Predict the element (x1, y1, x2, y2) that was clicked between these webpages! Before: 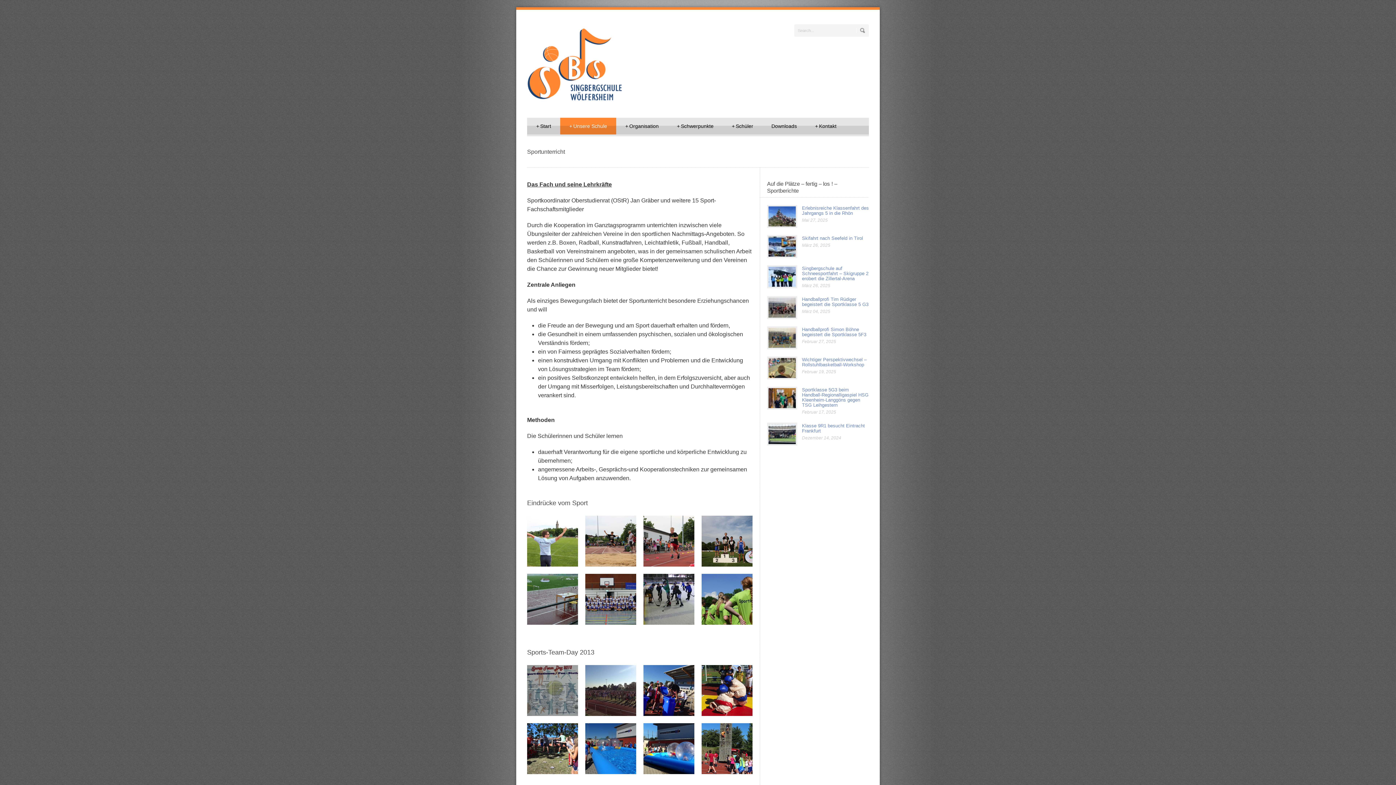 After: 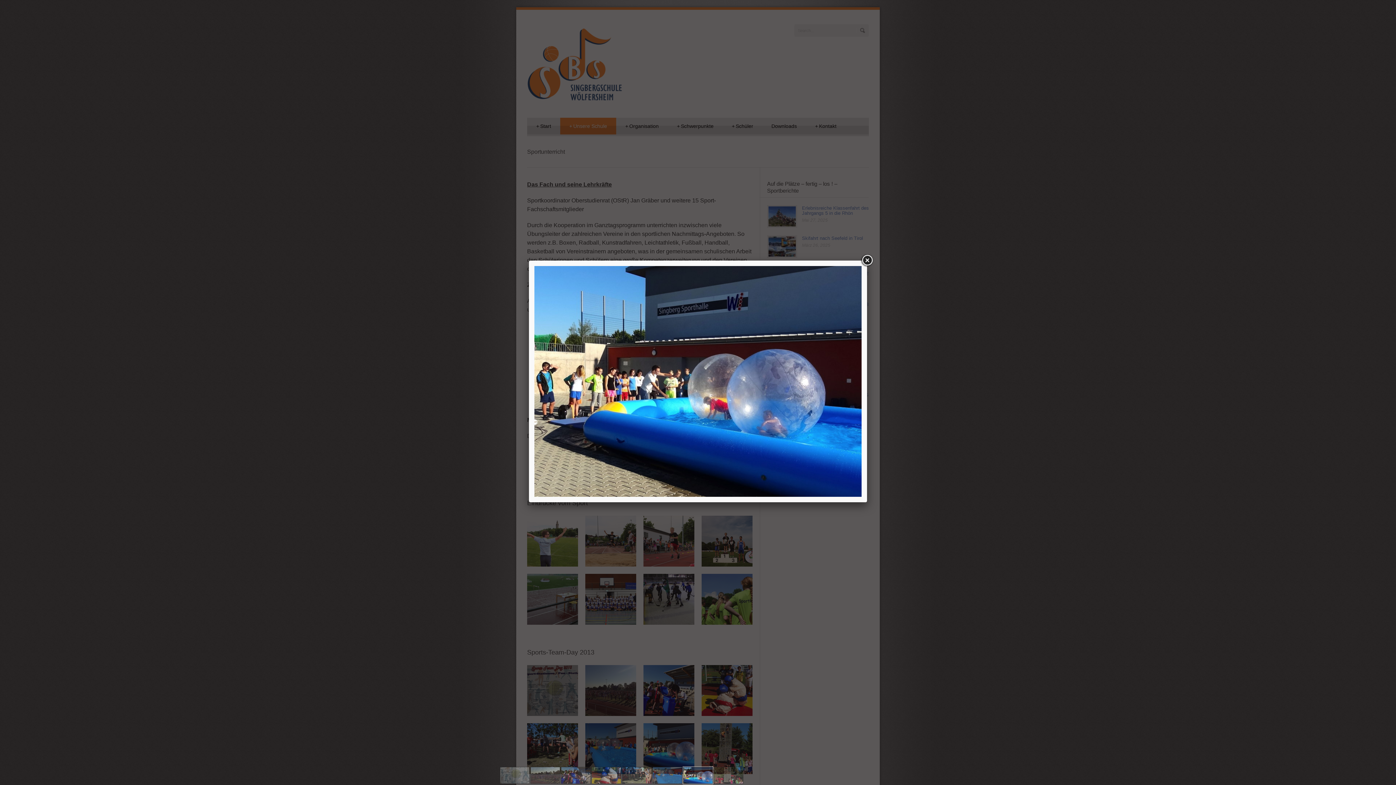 Action: bbox: (643, 723, 694, 774)